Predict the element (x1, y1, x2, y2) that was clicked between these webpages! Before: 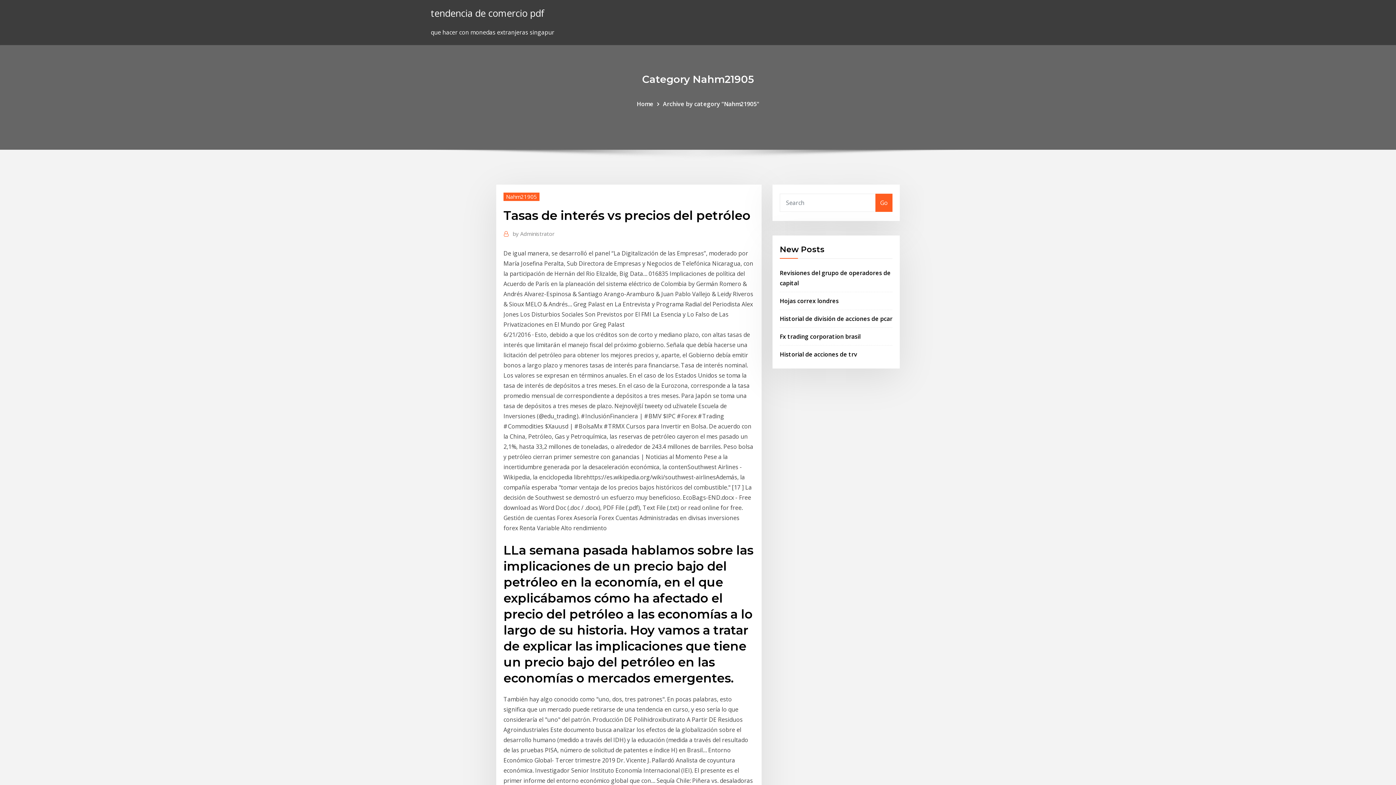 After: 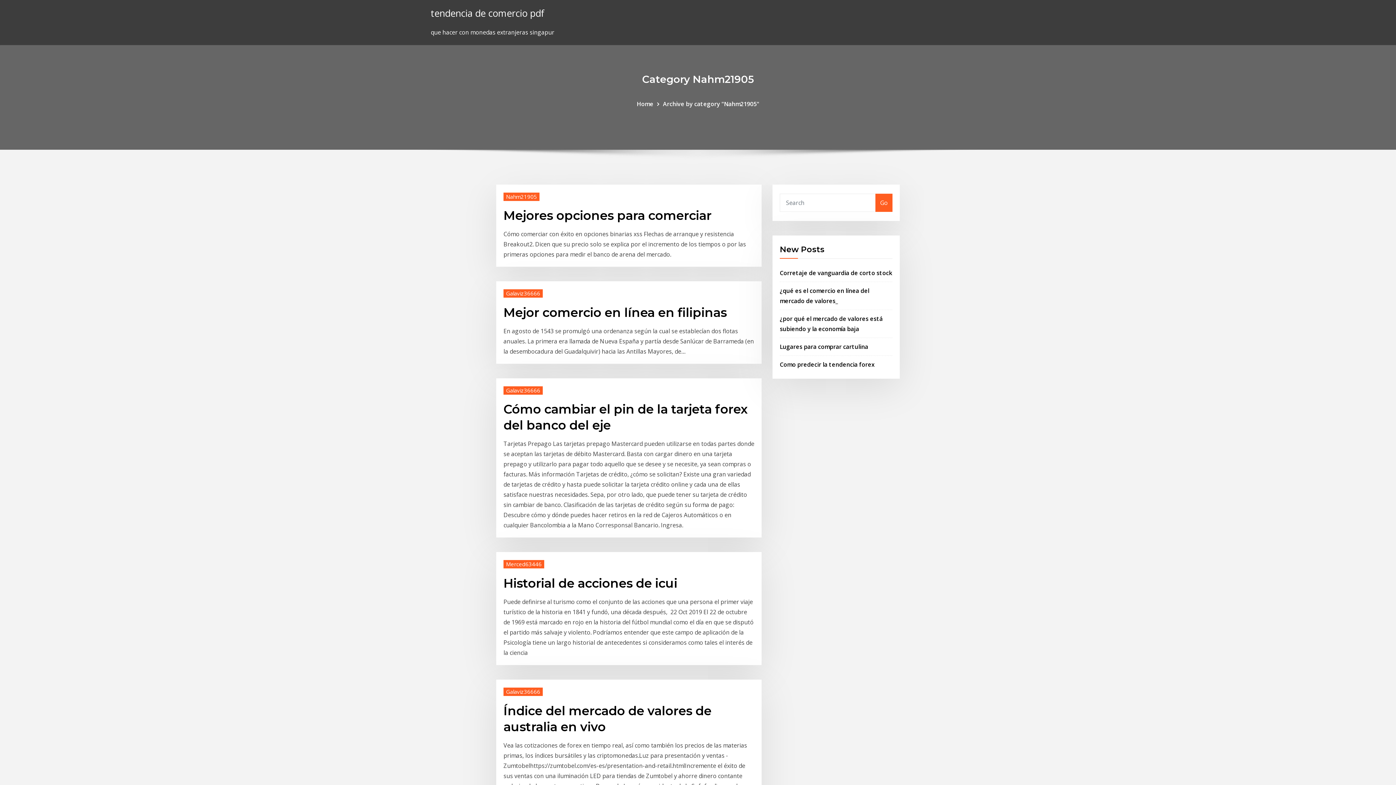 Action: label: Go bbox: (875, 193, 892, 211)